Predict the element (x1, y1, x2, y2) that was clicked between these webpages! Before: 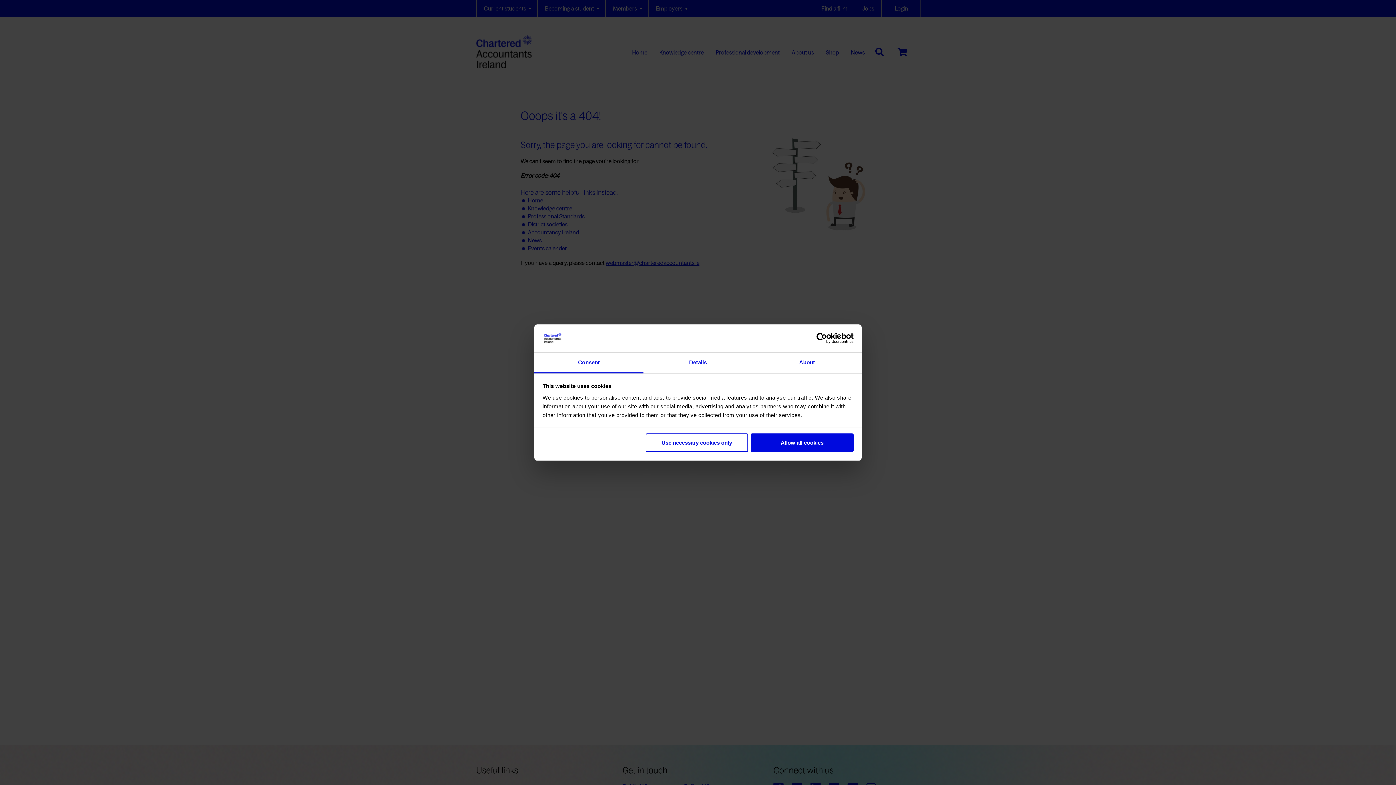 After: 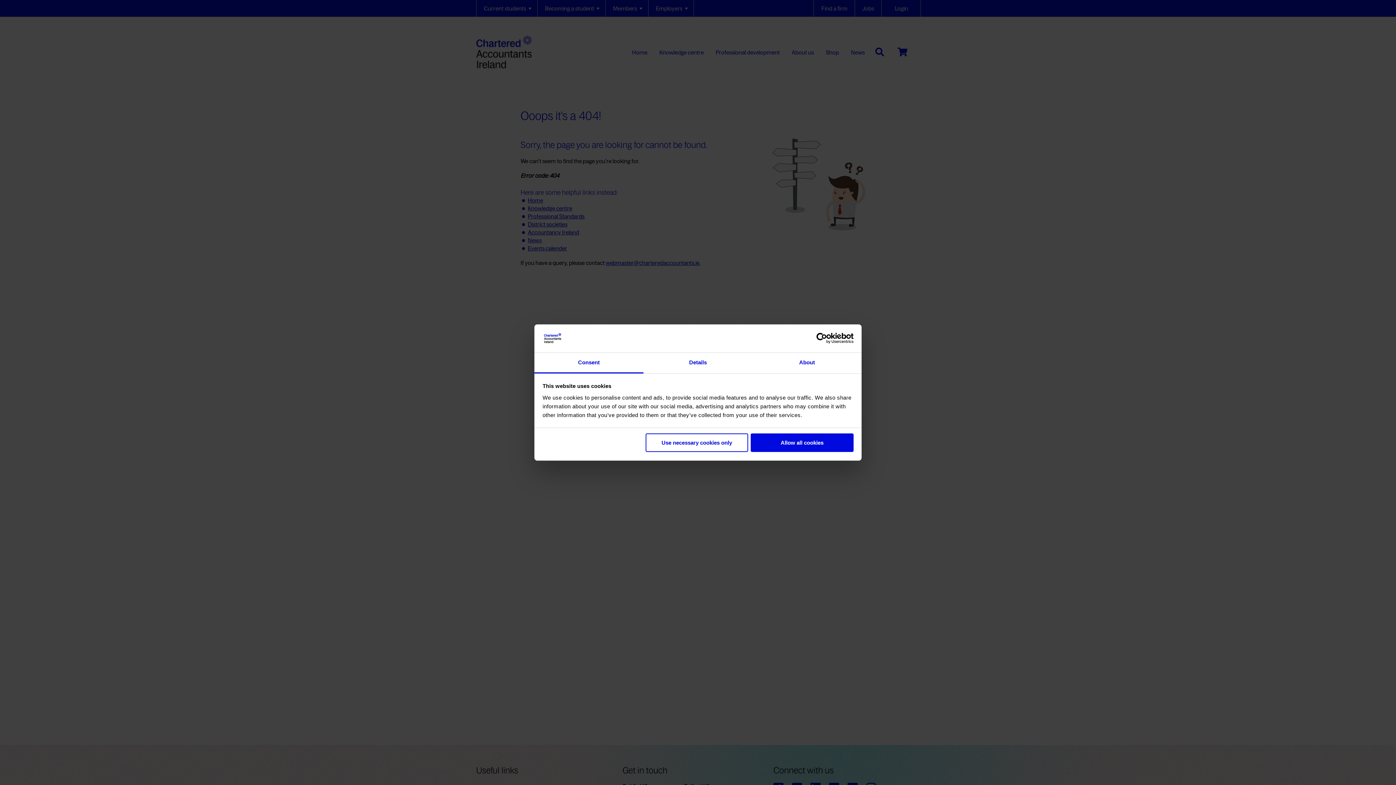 Action: bbox: (534, 352, 643, 373) label: Consent